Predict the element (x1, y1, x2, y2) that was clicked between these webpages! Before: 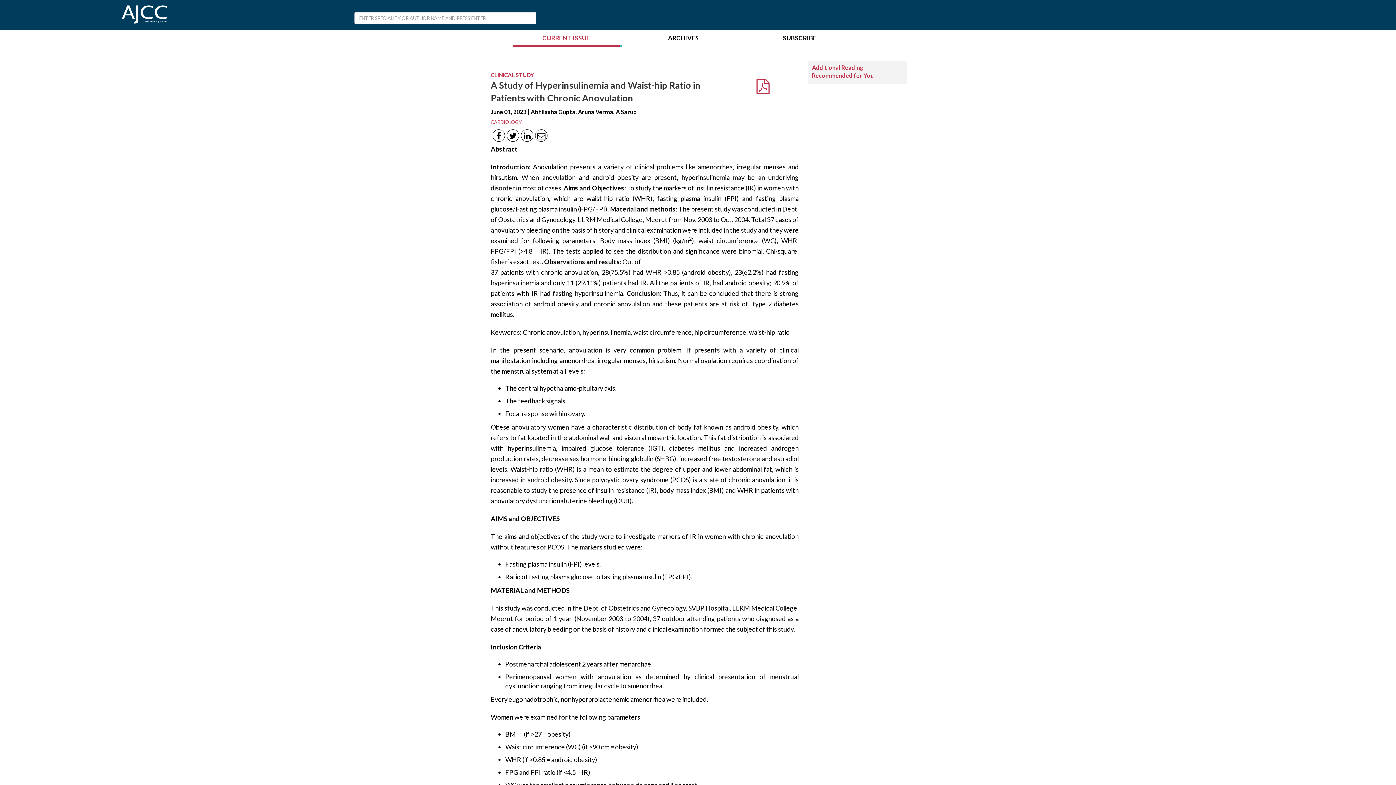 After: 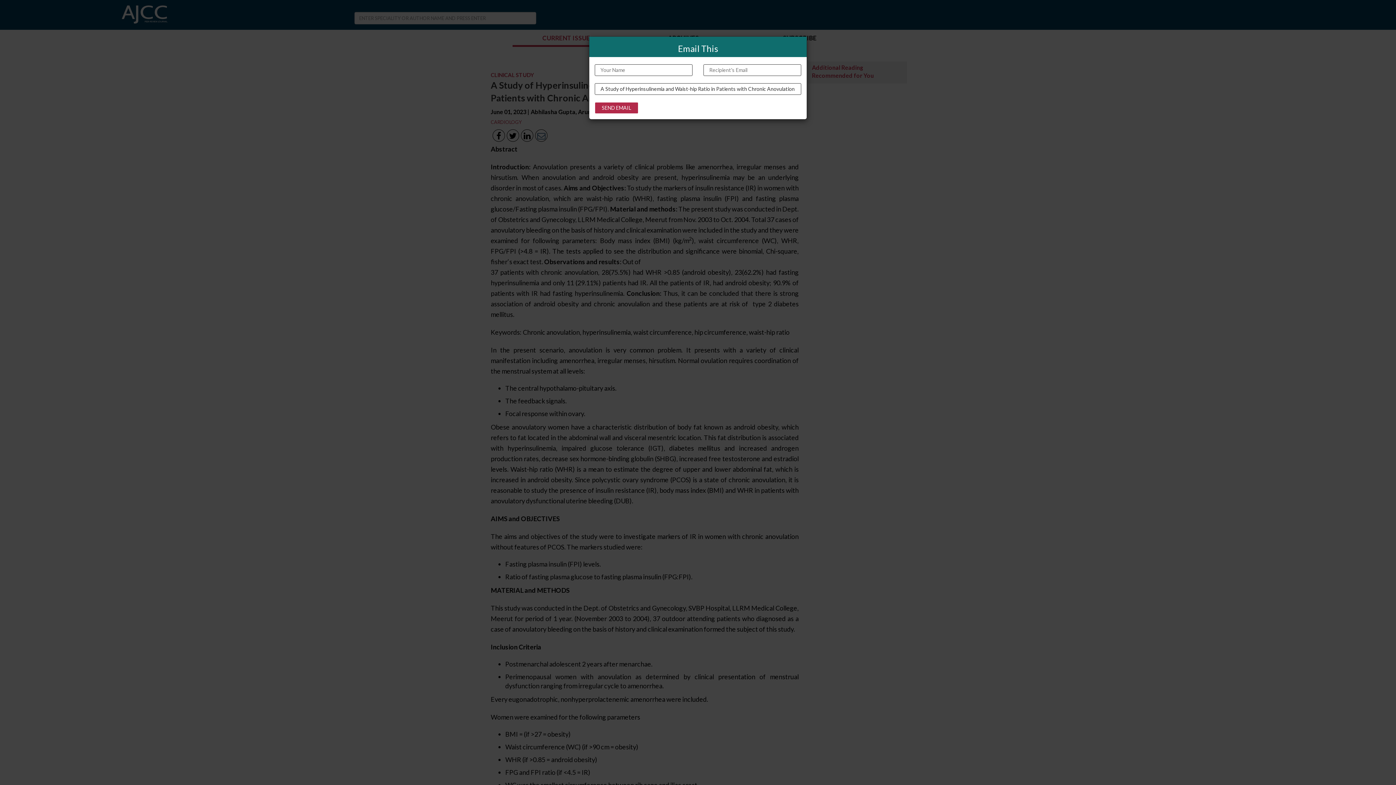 Action: bbox: (535, 129, 547, 141)